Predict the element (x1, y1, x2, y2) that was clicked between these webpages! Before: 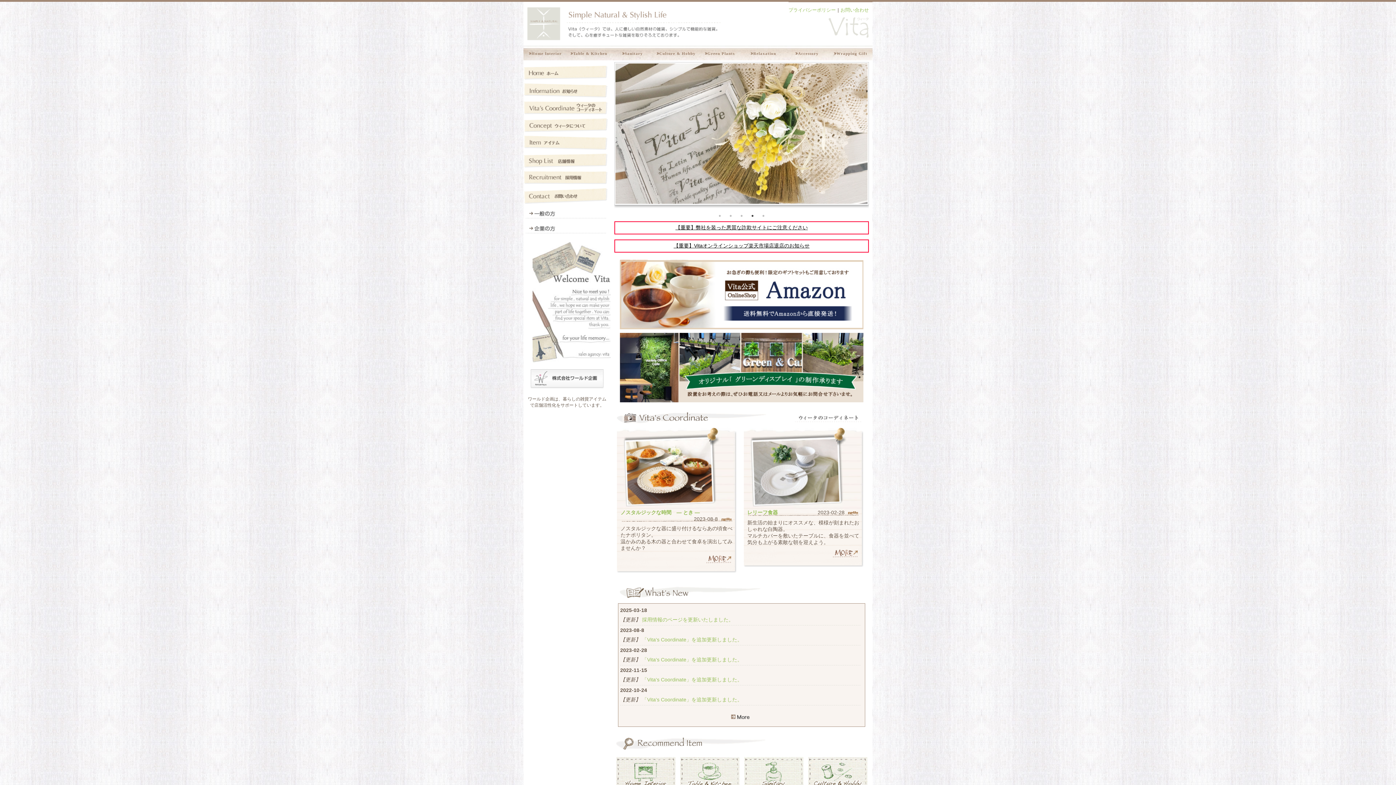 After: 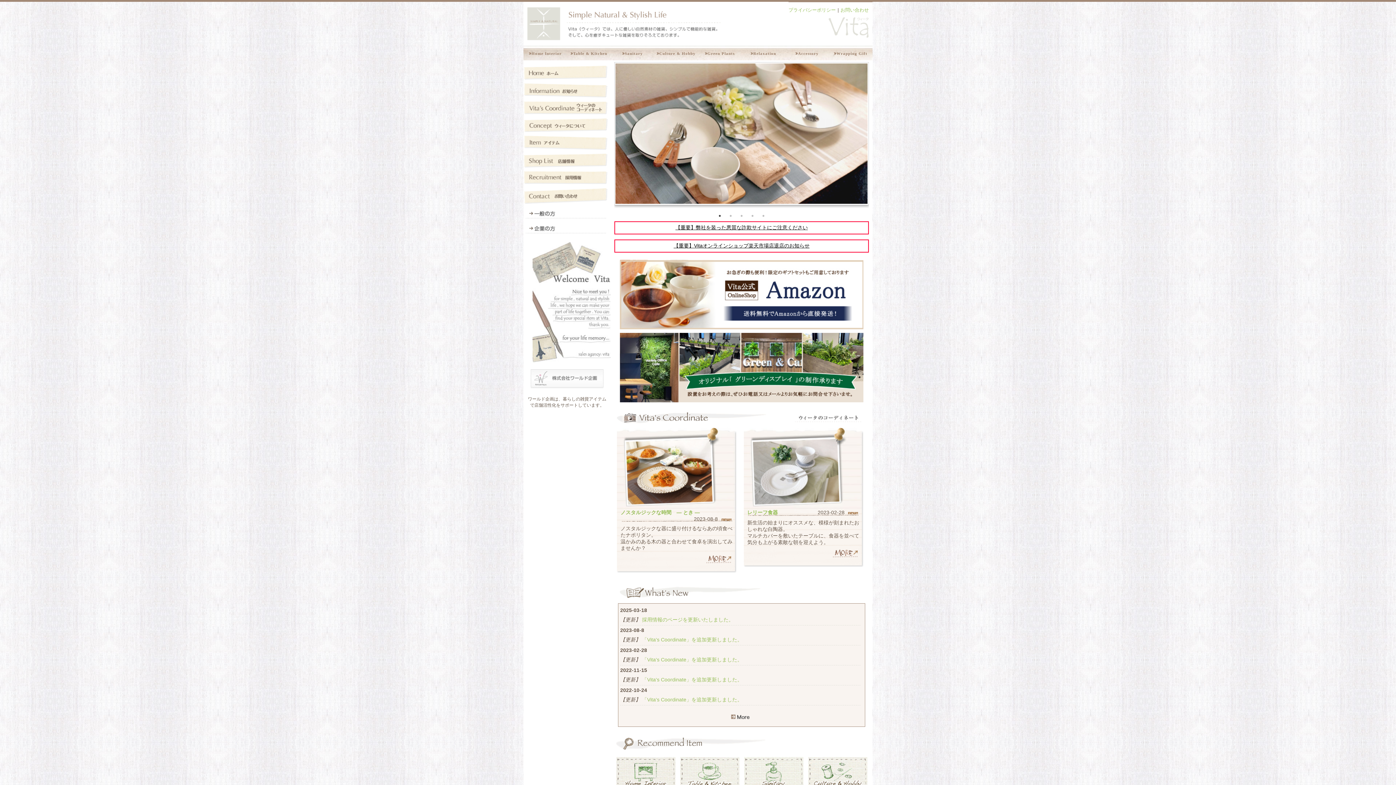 Action: bbox: (530, 376, 603, 381)